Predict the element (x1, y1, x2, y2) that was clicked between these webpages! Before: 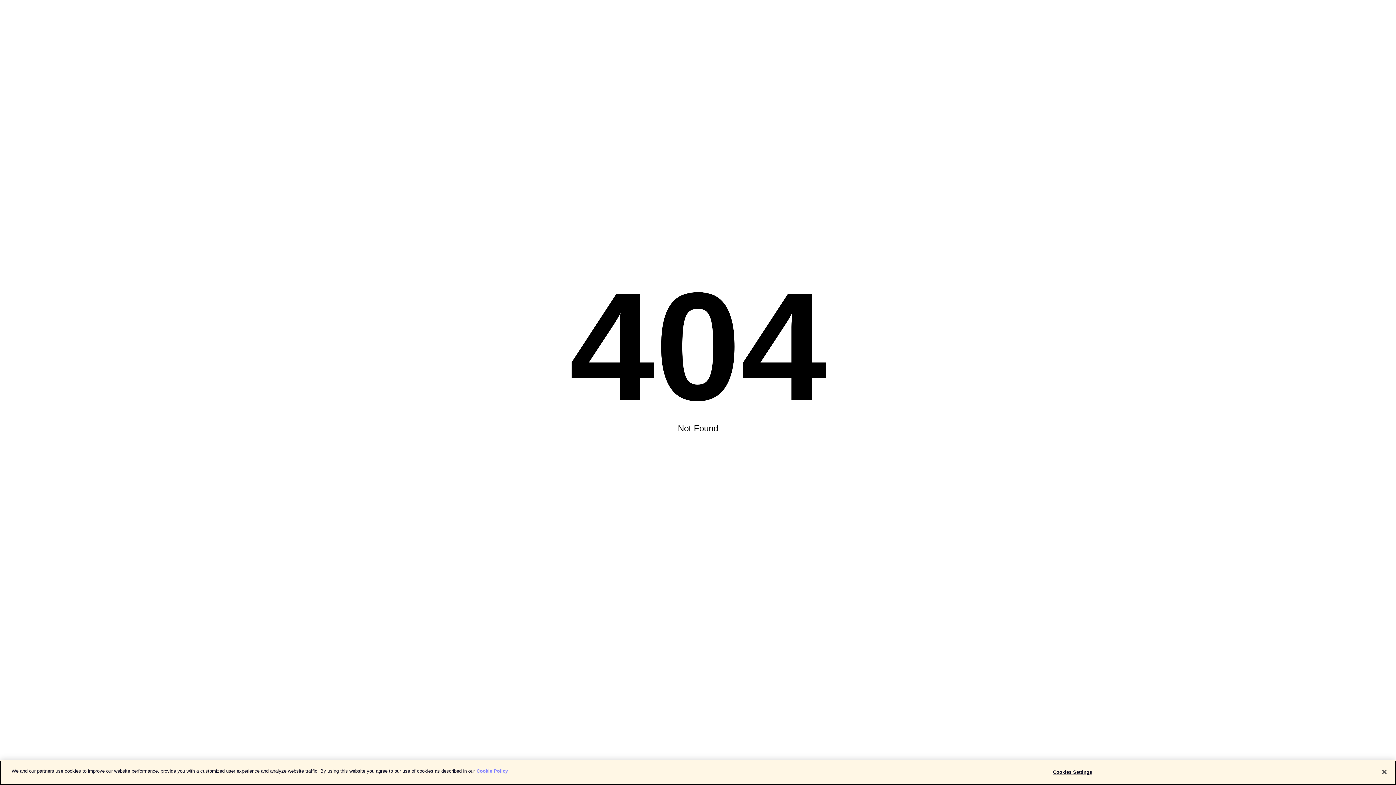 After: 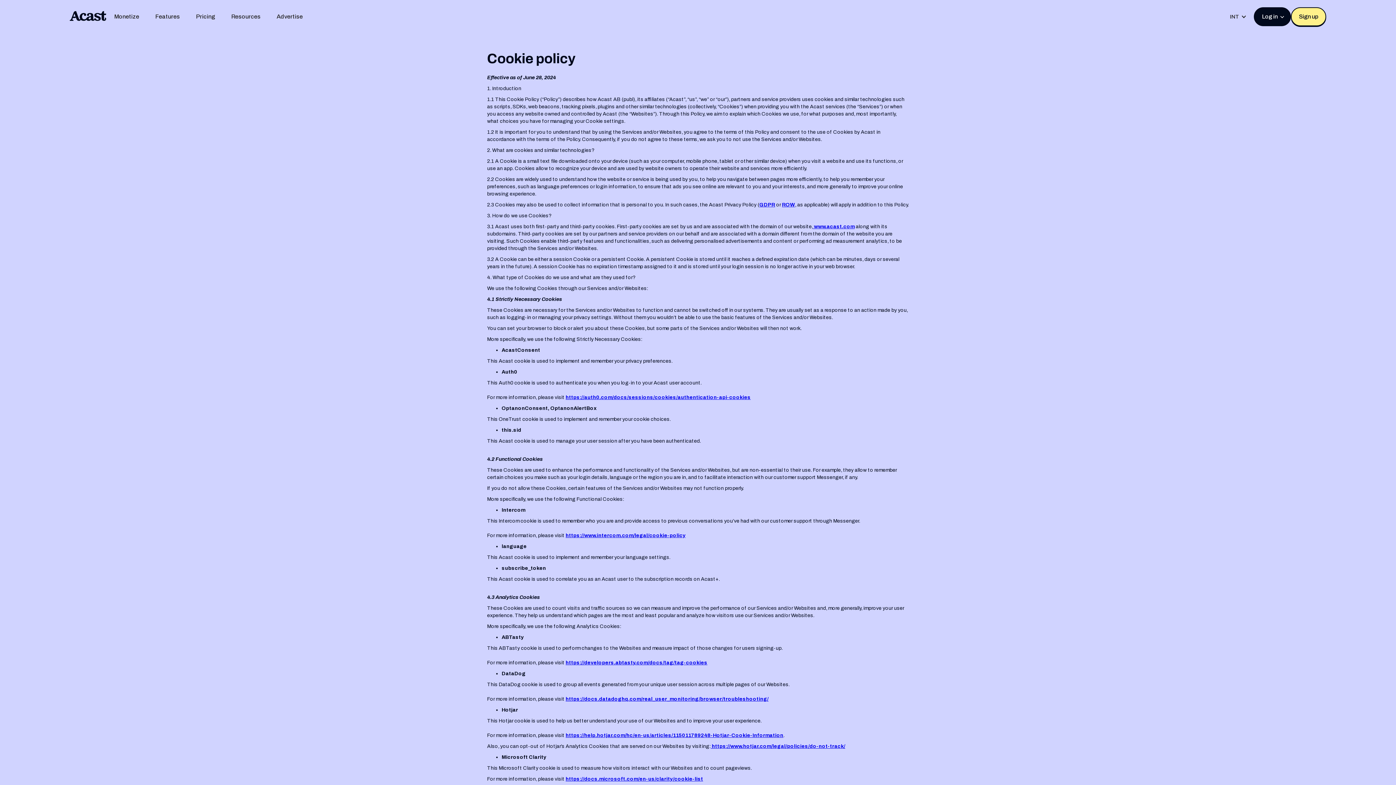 Action: label: More information about your privacy bbox: (476, 768, 508, 774)